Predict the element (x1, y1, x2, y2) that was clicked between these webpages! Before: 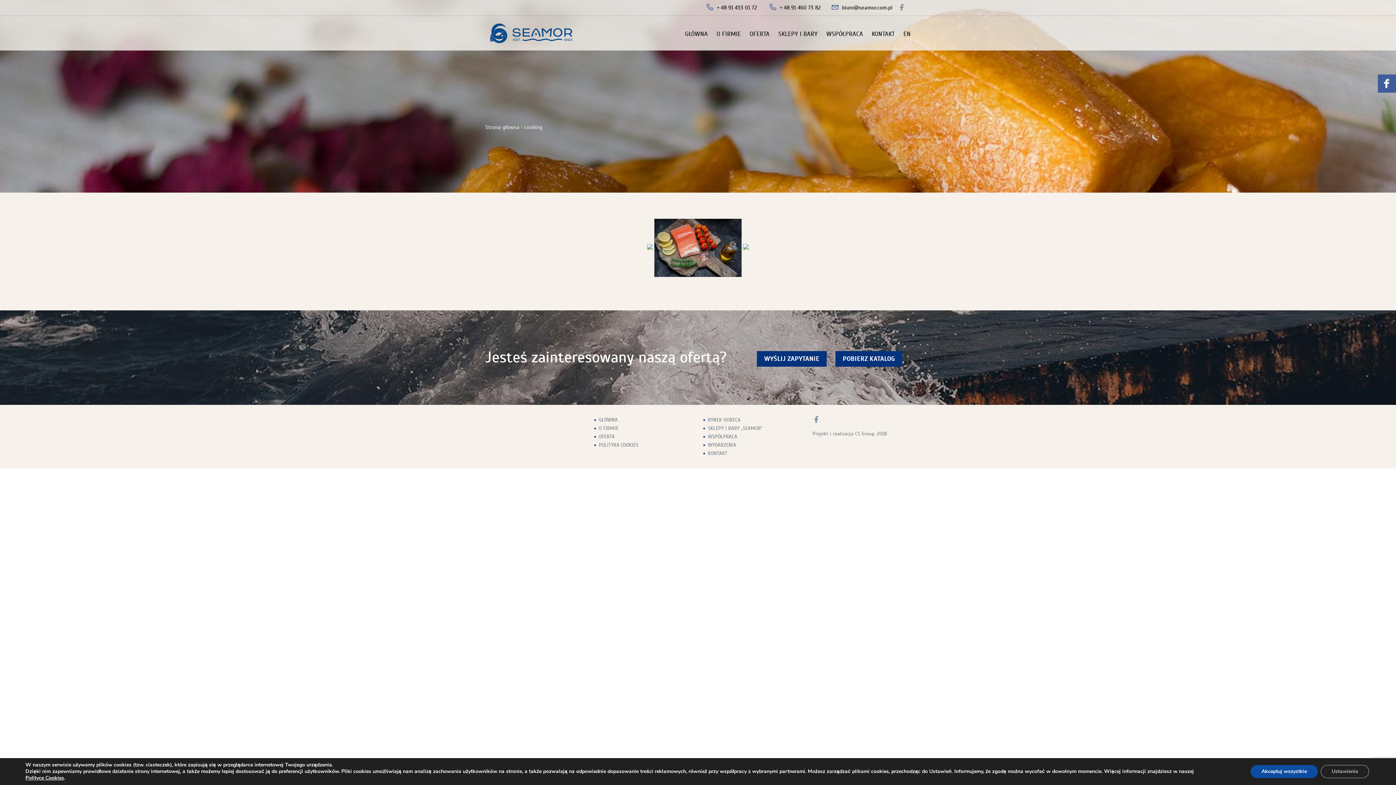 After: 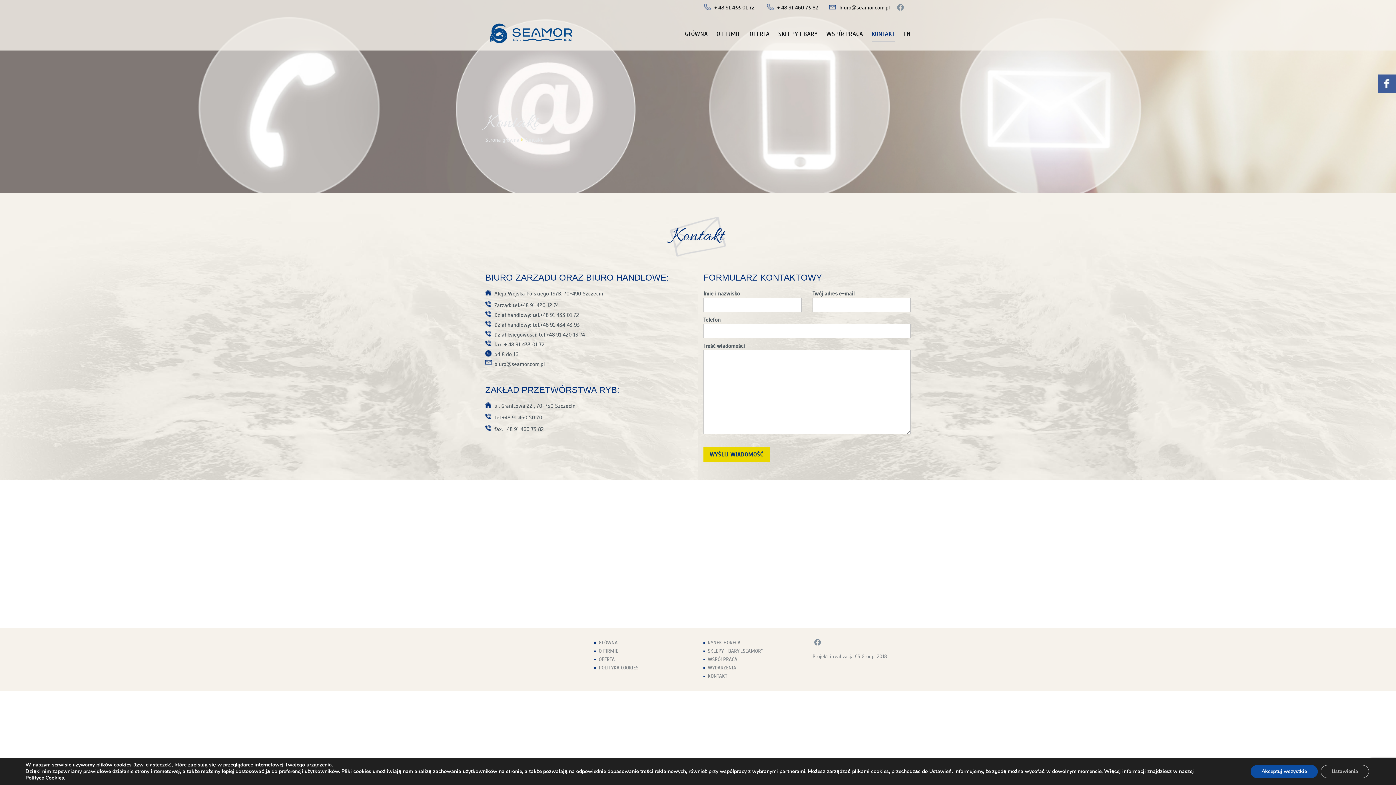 Action: label: KONTAKT bbox: (708, 450, 727, 456)